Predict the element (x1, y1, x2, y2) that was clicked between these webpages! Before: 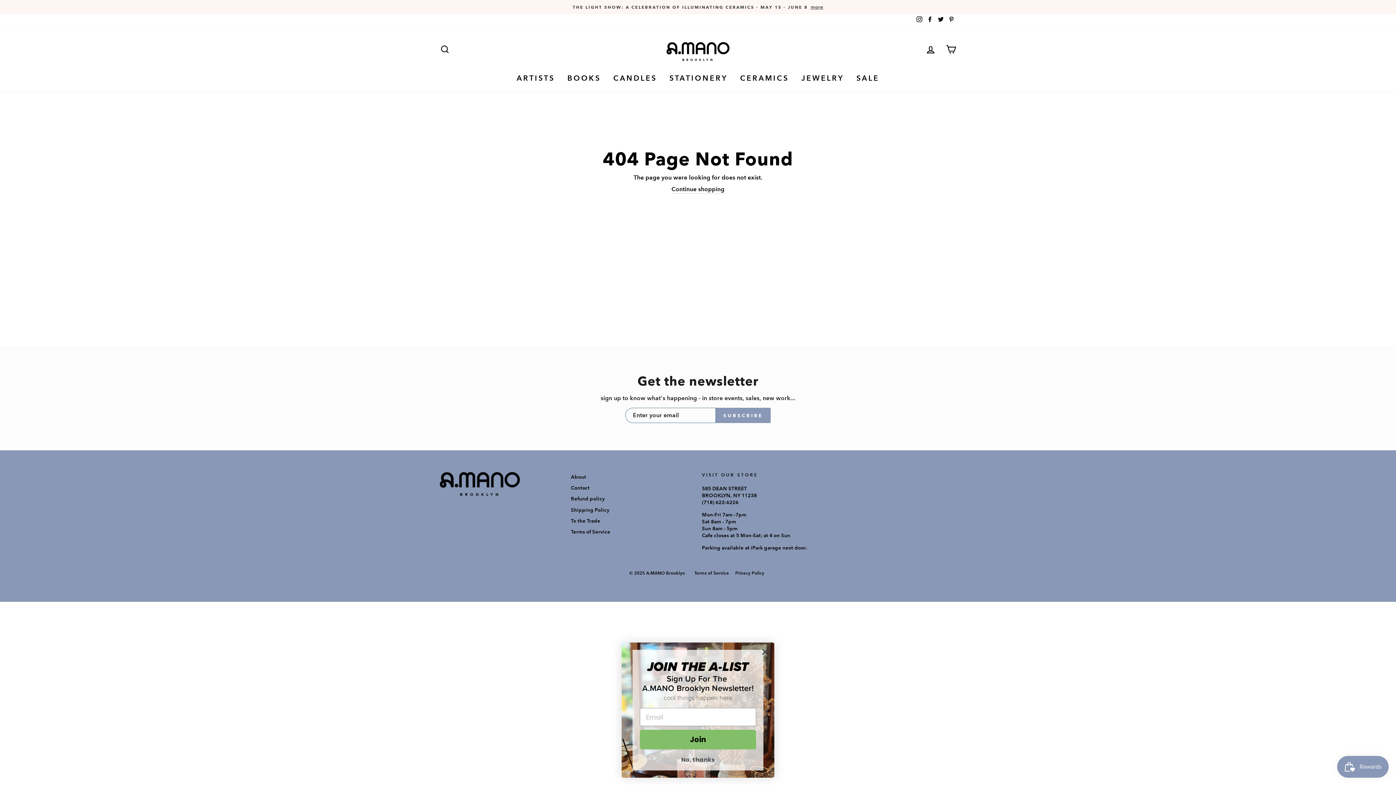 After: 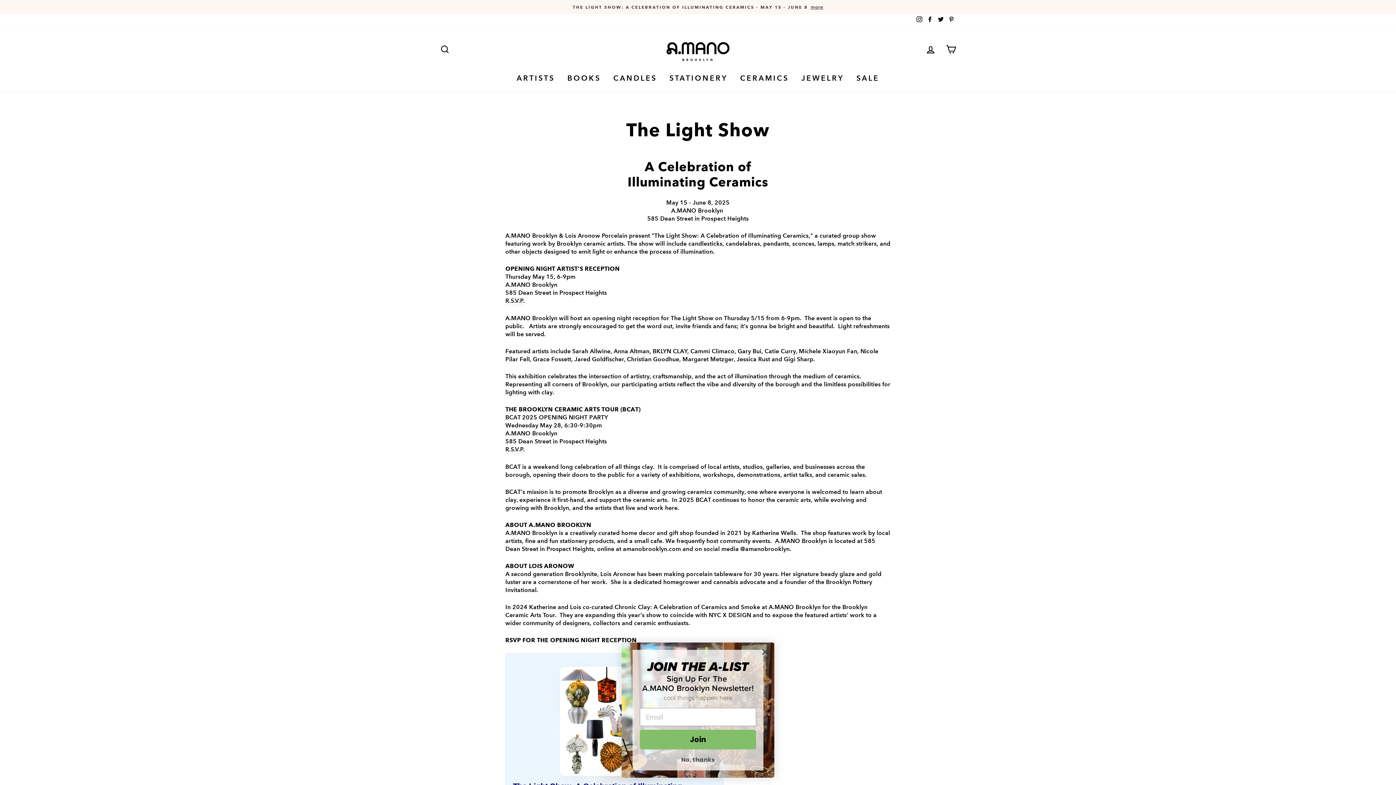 Action: label: THE LIGHT SHOW: A CELEBRATION OF ILLUMINATING CERAMICS - MAY 15 - JUNE 8 more bbox: (441, 3, 954, 10)